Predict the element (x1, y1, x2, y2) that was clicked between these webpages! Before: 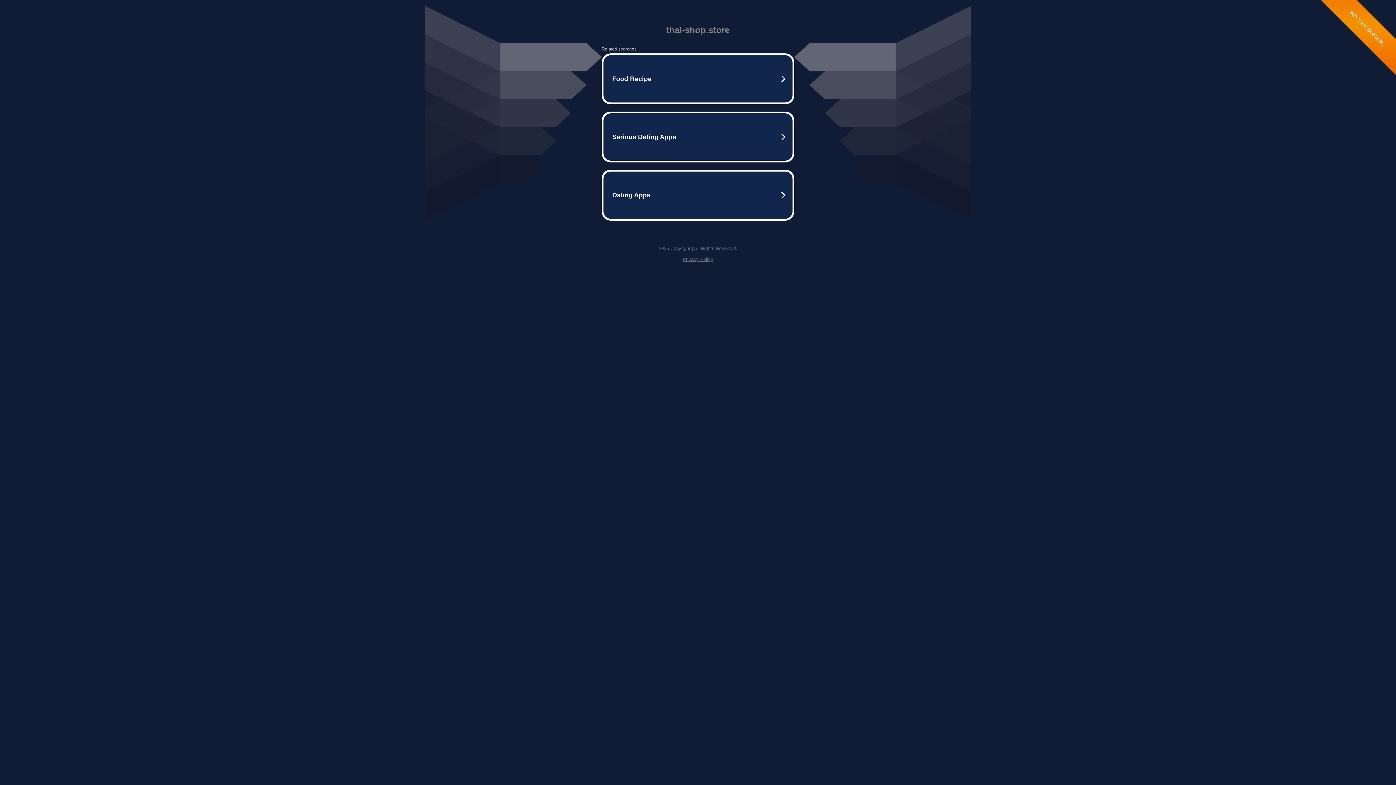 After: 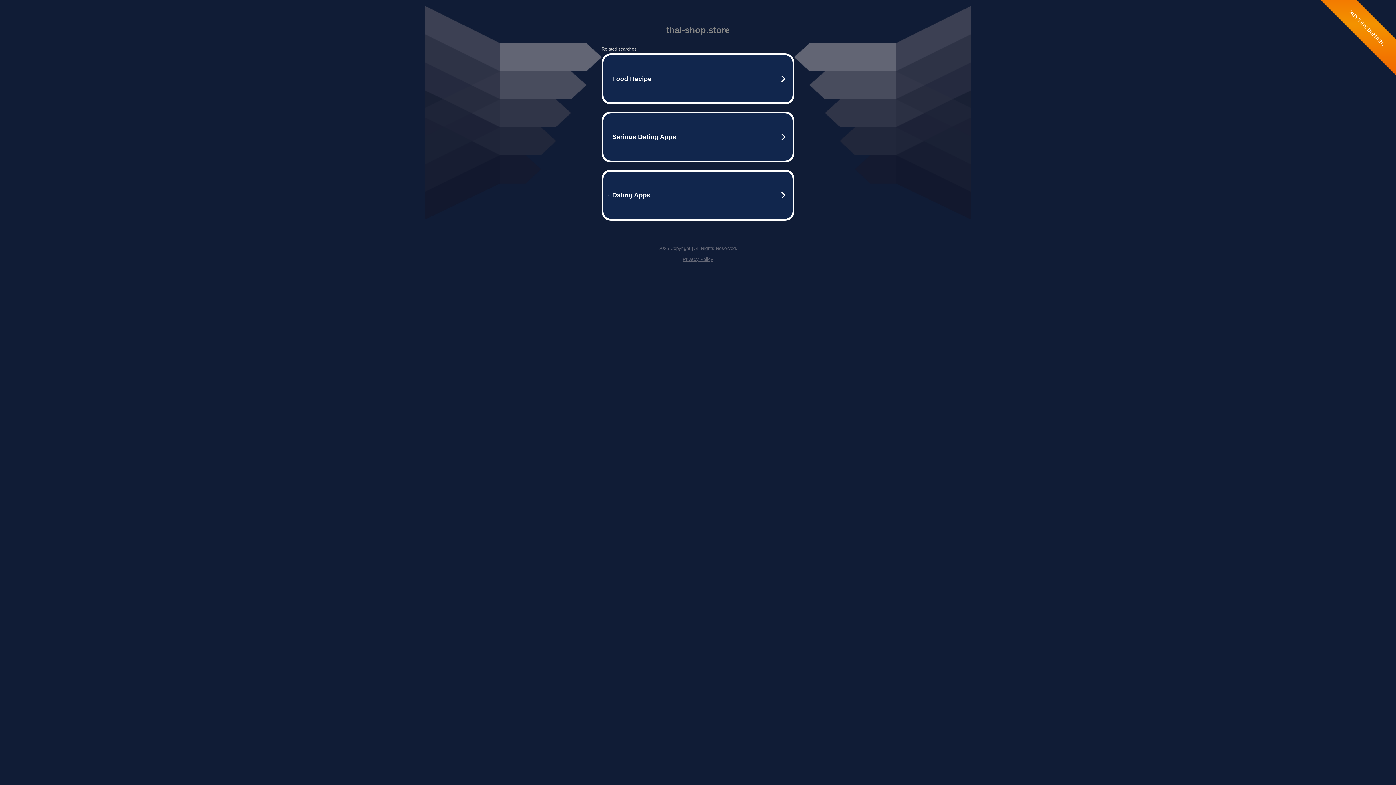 Action: bbox: (682, 256, 713, 262) label: Privacy Policy